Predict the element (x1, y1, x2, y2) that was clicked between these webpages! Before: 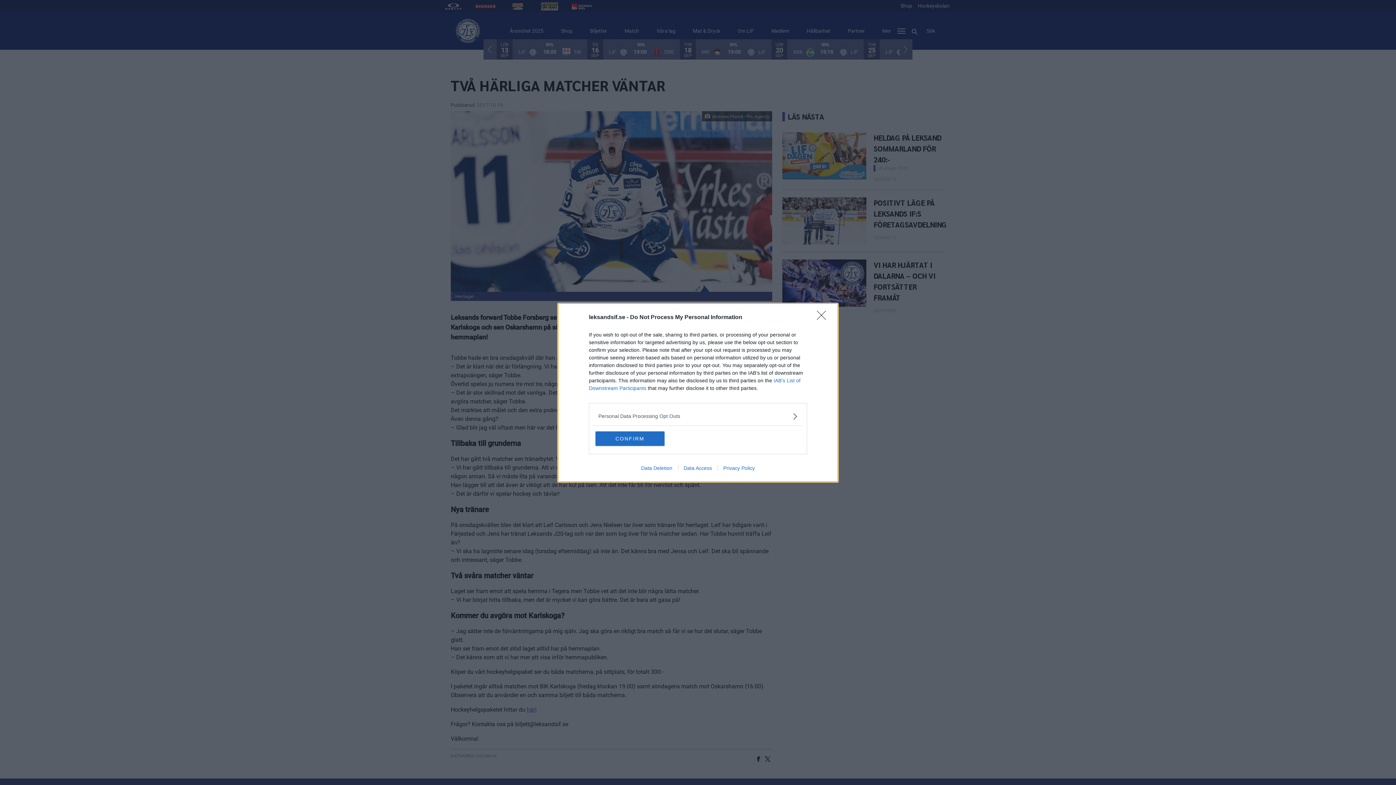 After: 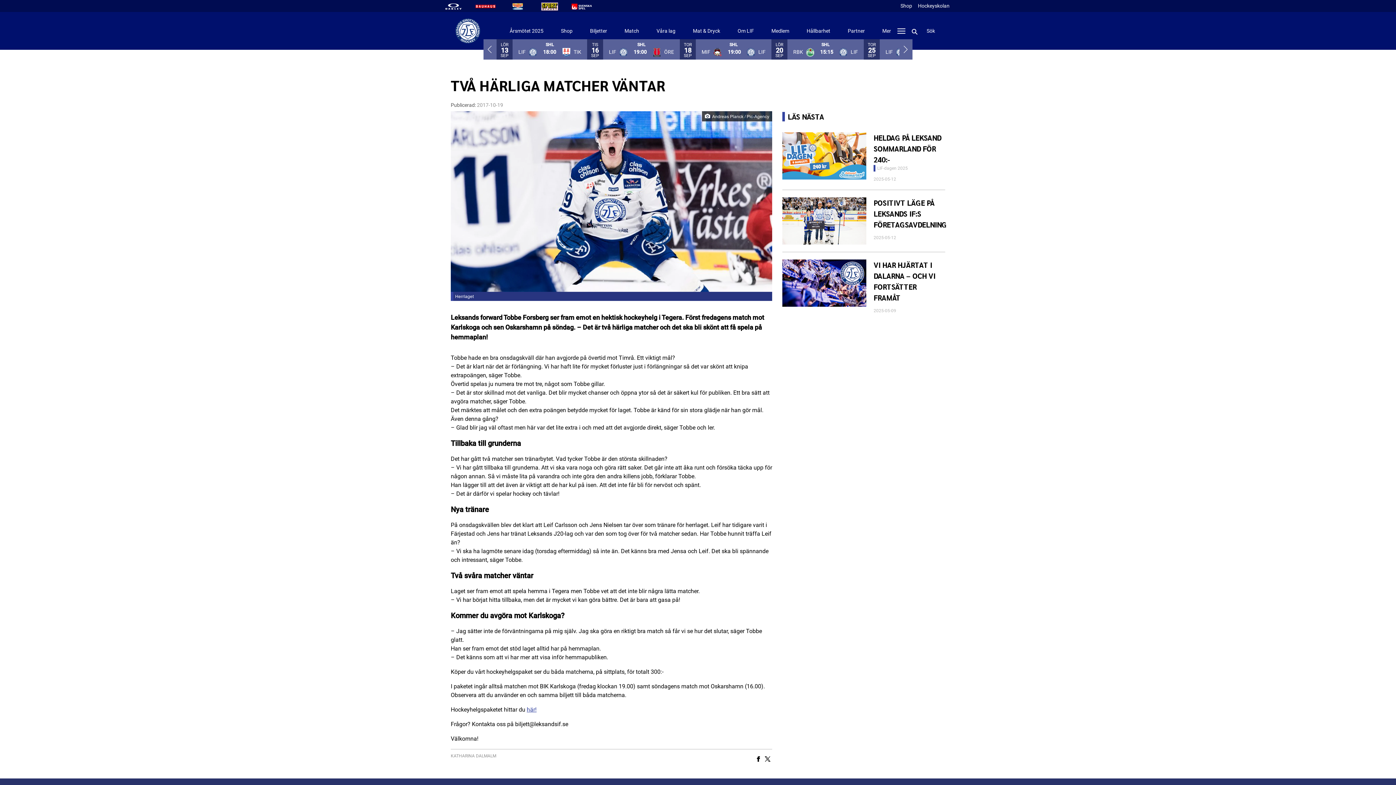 Action: bbox: (595, 431, 664, 446) label: CONFIRM